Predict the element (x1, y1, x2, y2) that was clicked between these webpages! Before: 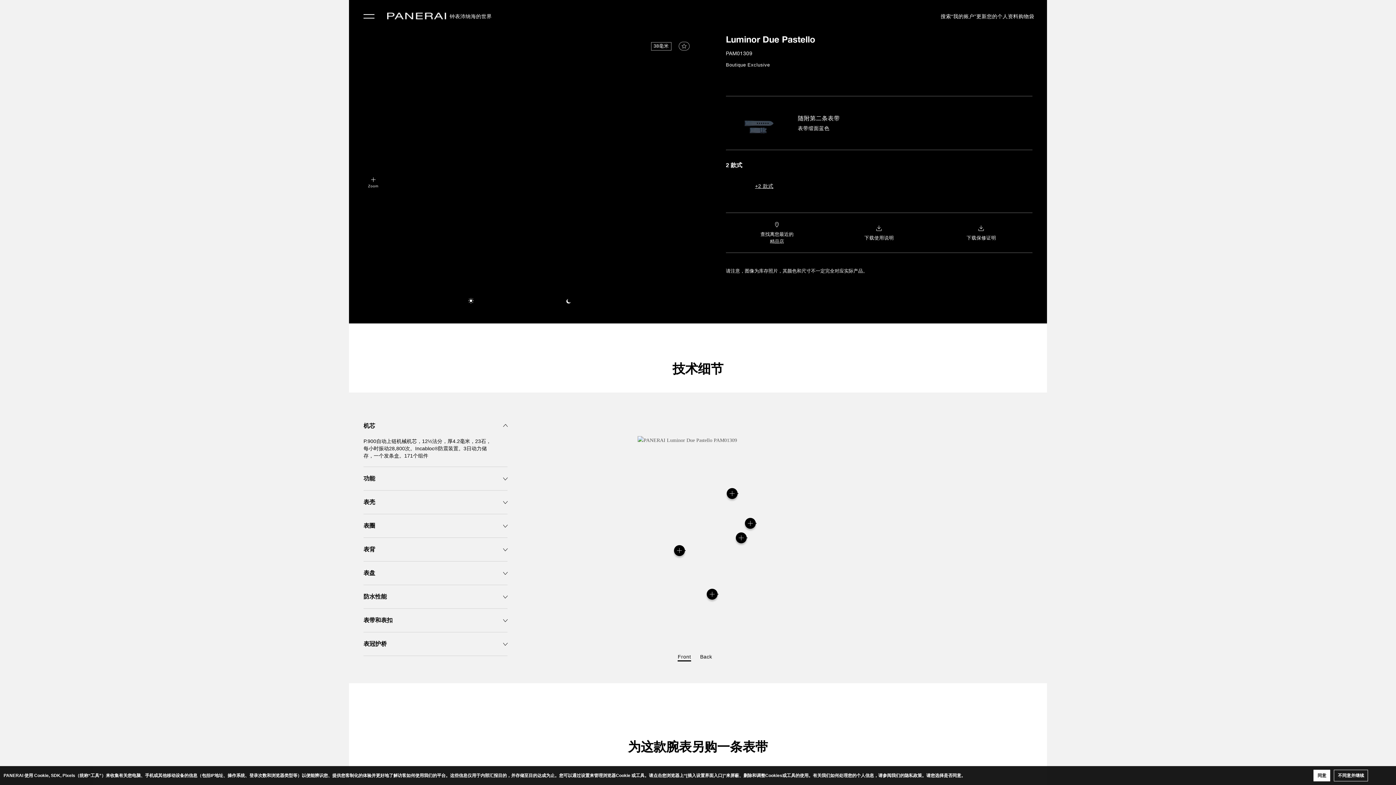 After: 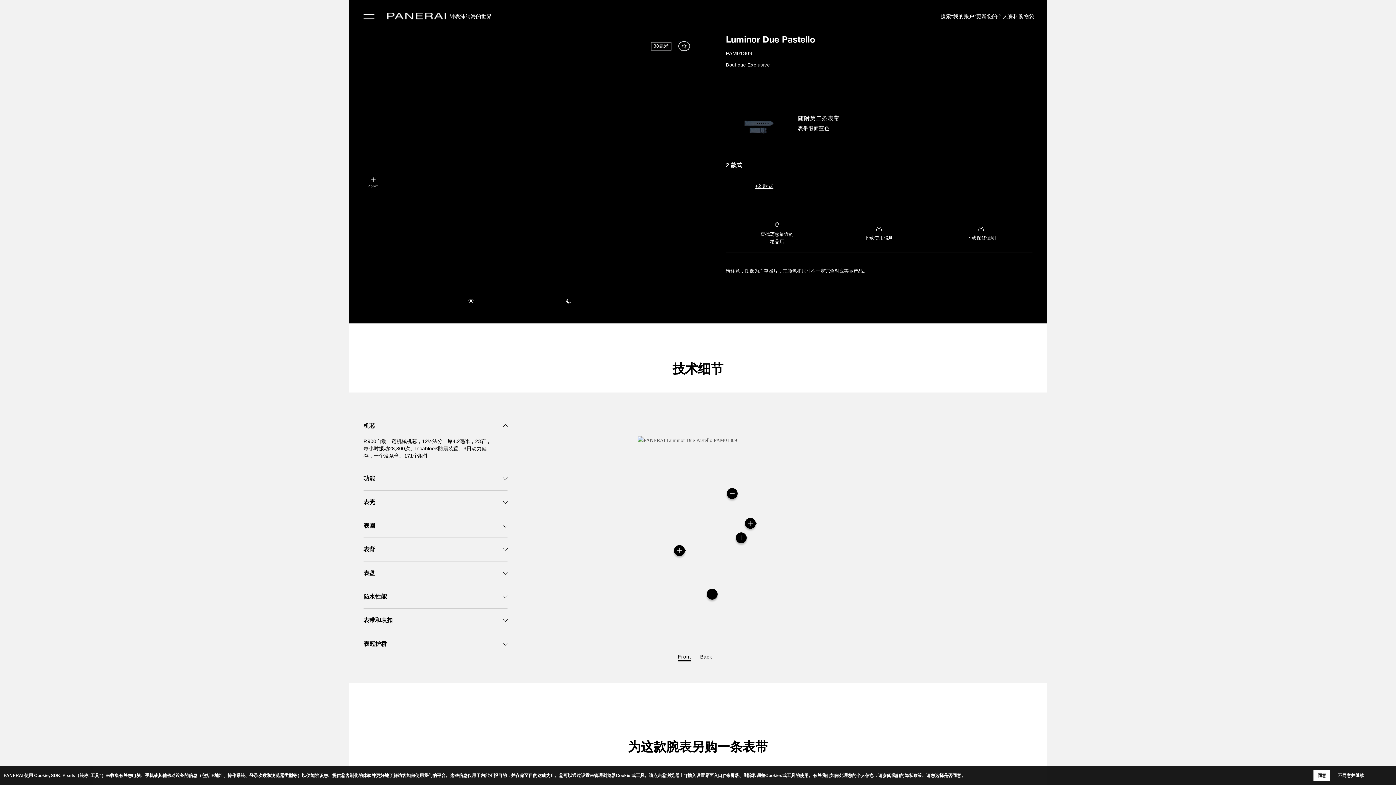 Action: bbox: (678, 41, 689, 50)